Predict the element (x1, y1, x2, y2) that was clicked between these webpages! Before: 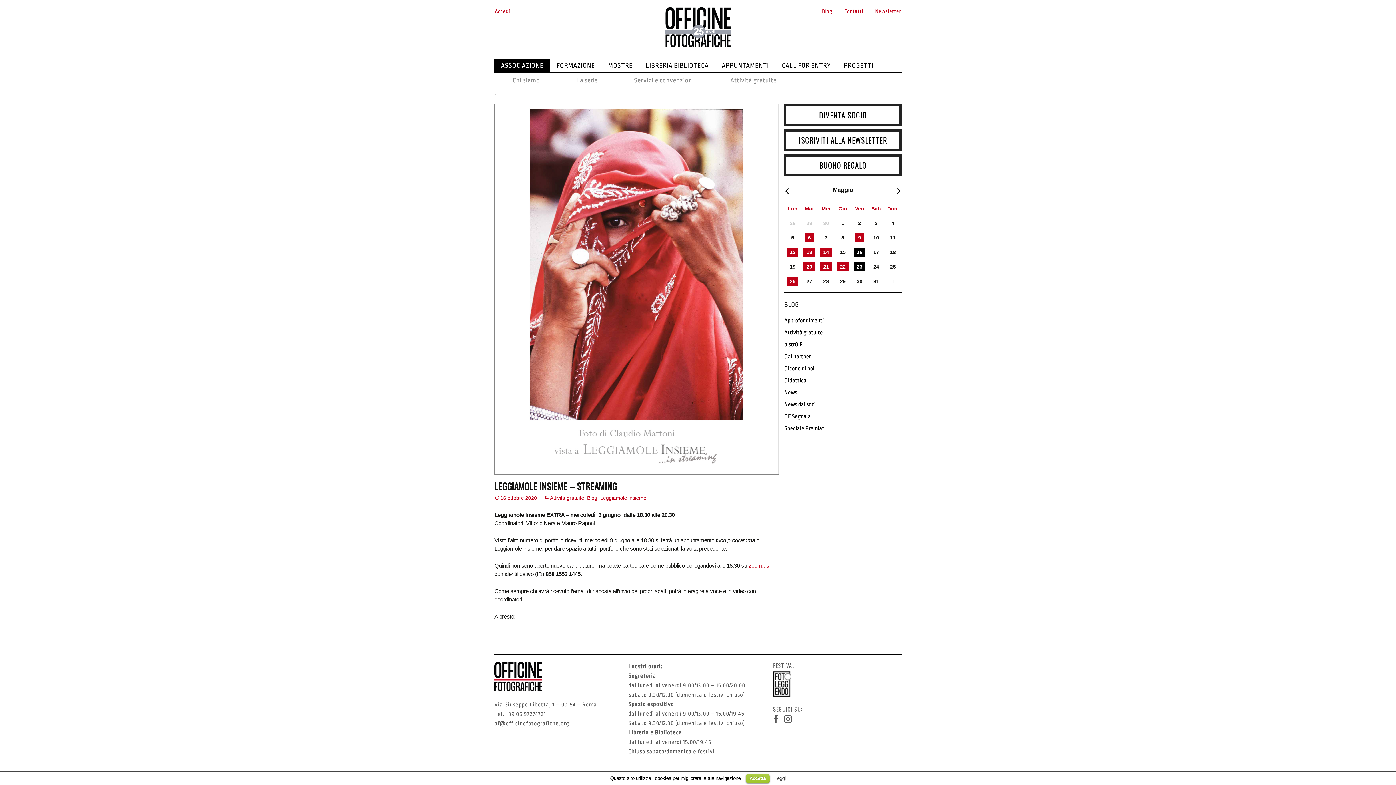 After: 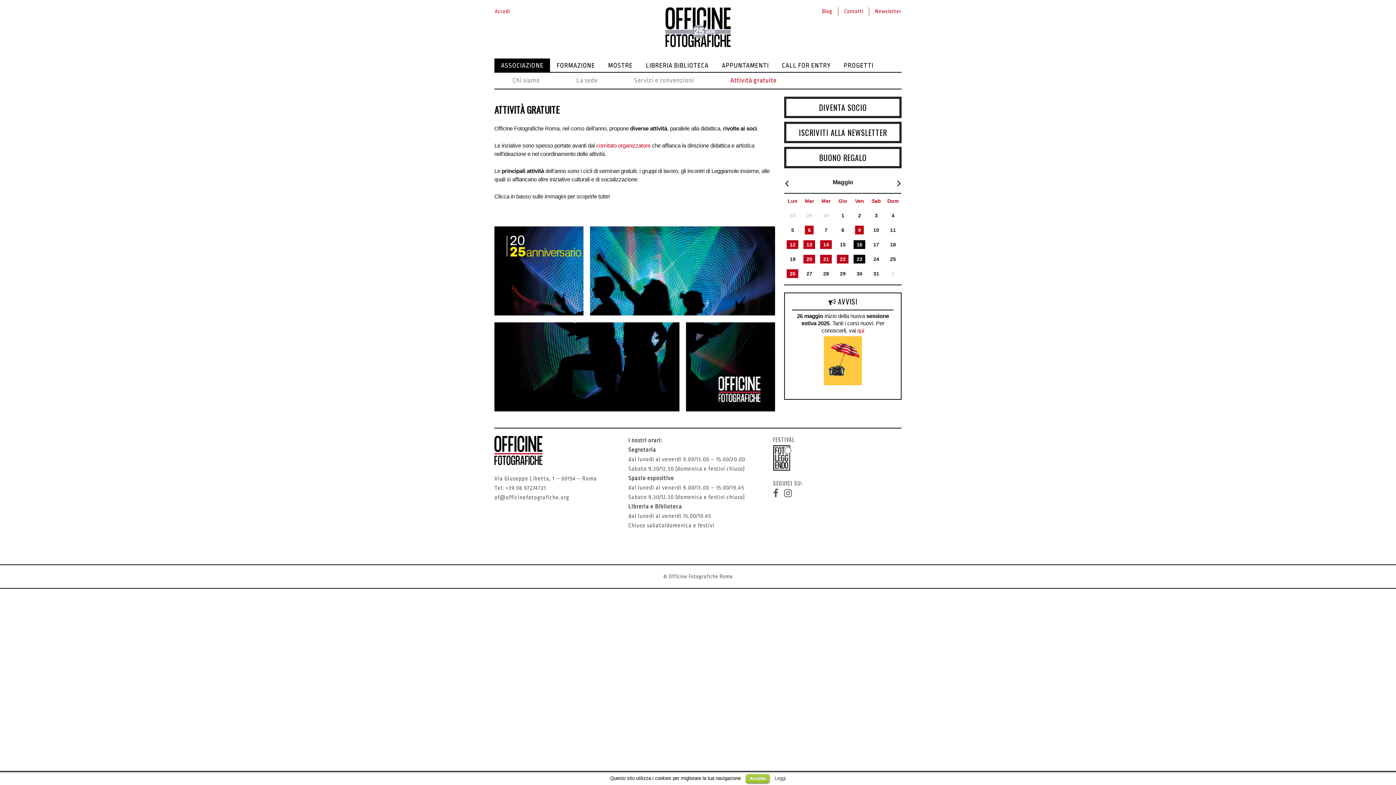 Action: label: Attività gratuite bbox: (784, 329, 823, 335)